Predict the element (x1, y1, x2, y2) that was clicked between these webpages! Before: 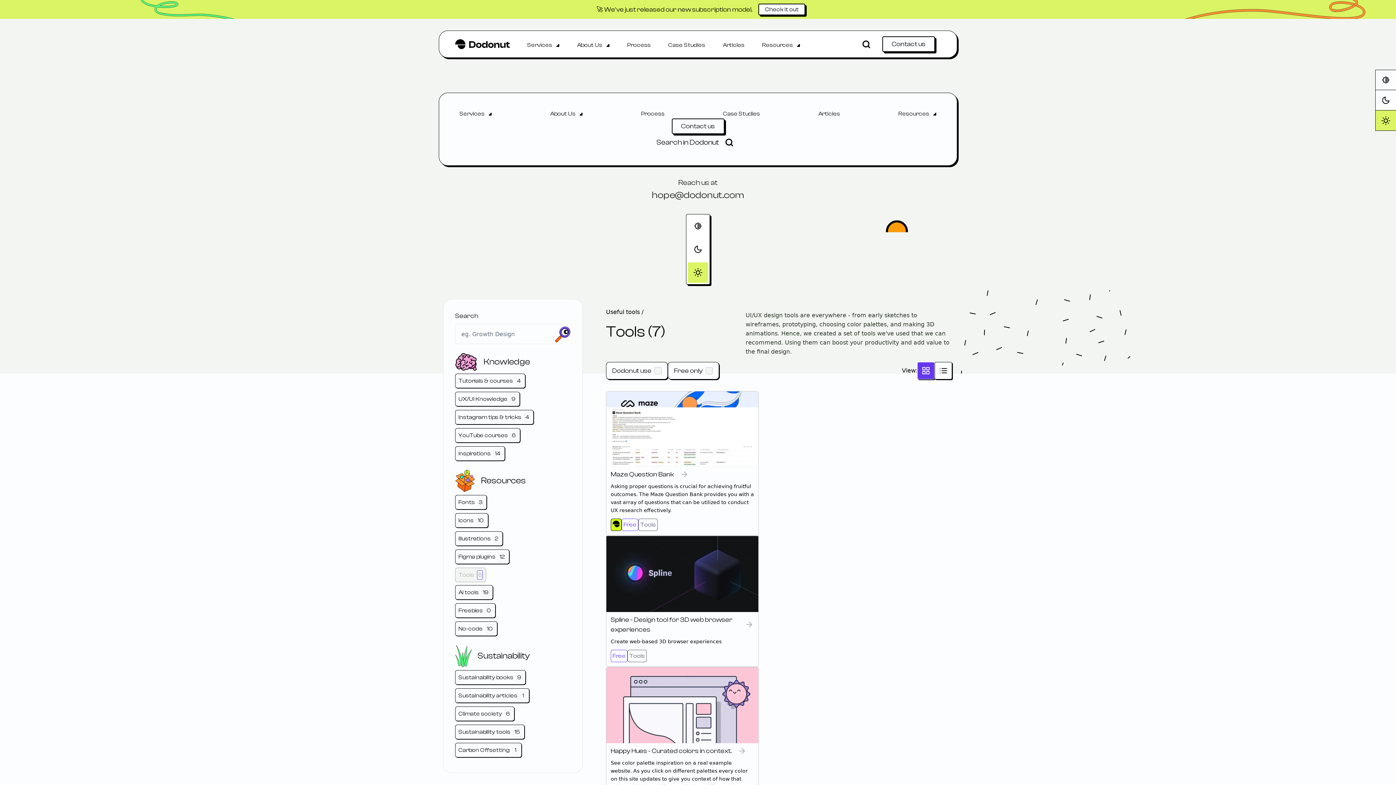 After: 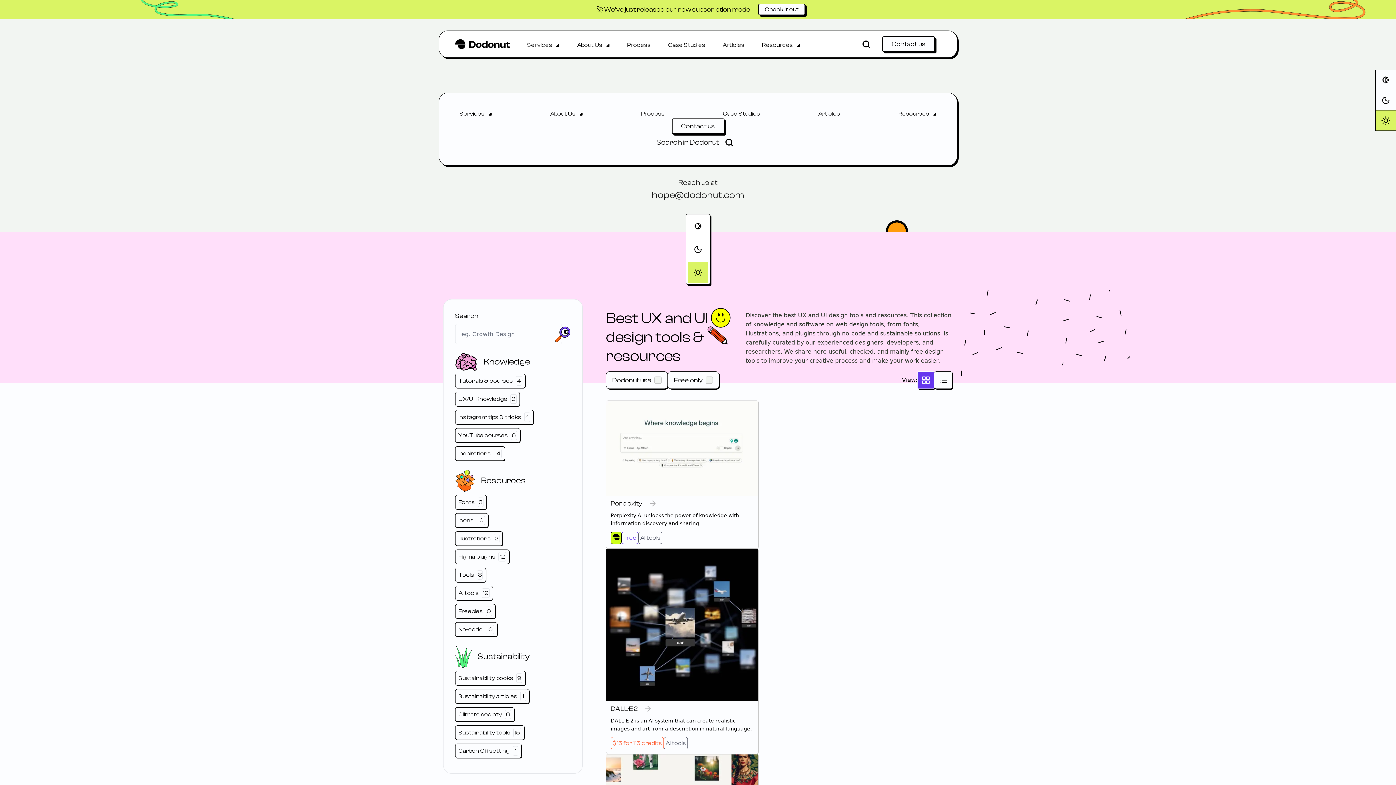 Action: bbox: (606, 308, 640, 315) label: Useful tools